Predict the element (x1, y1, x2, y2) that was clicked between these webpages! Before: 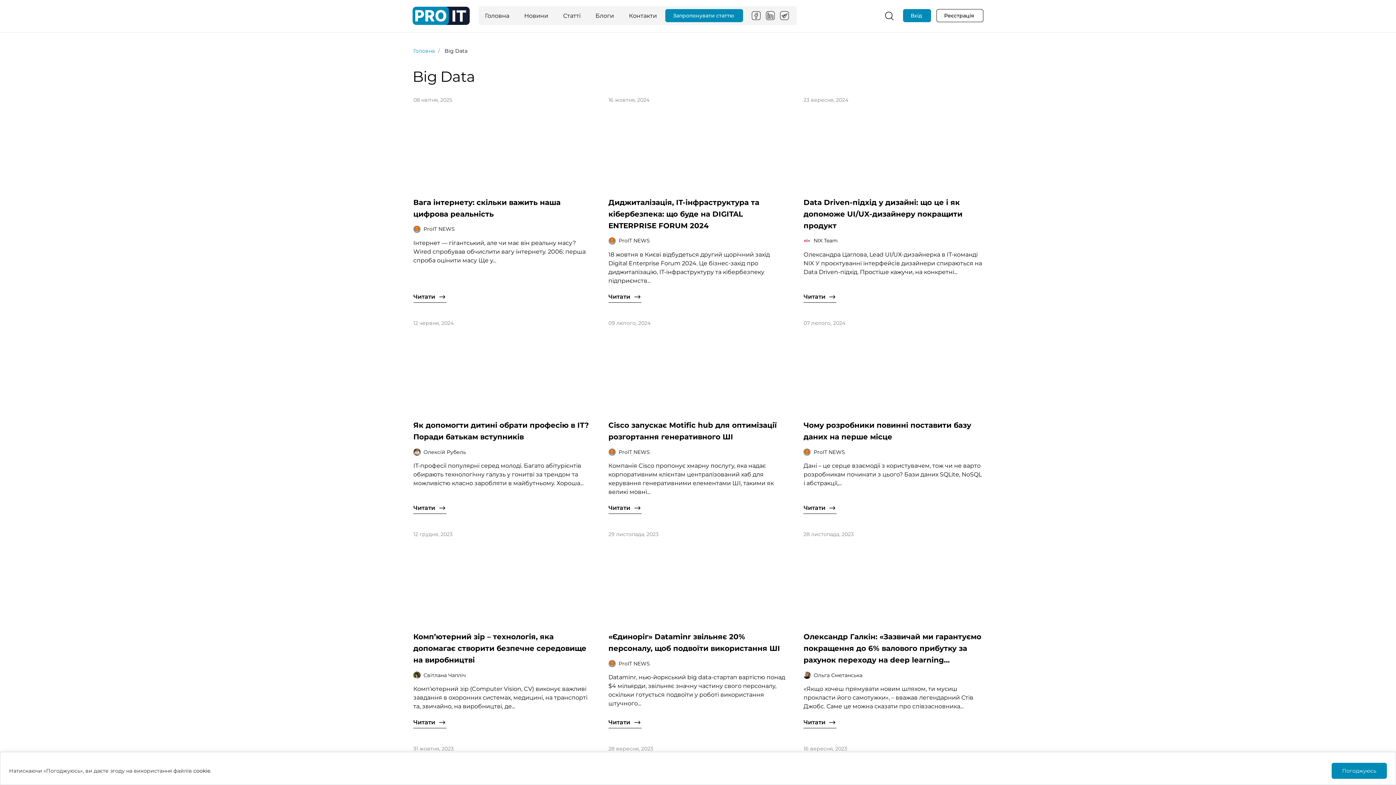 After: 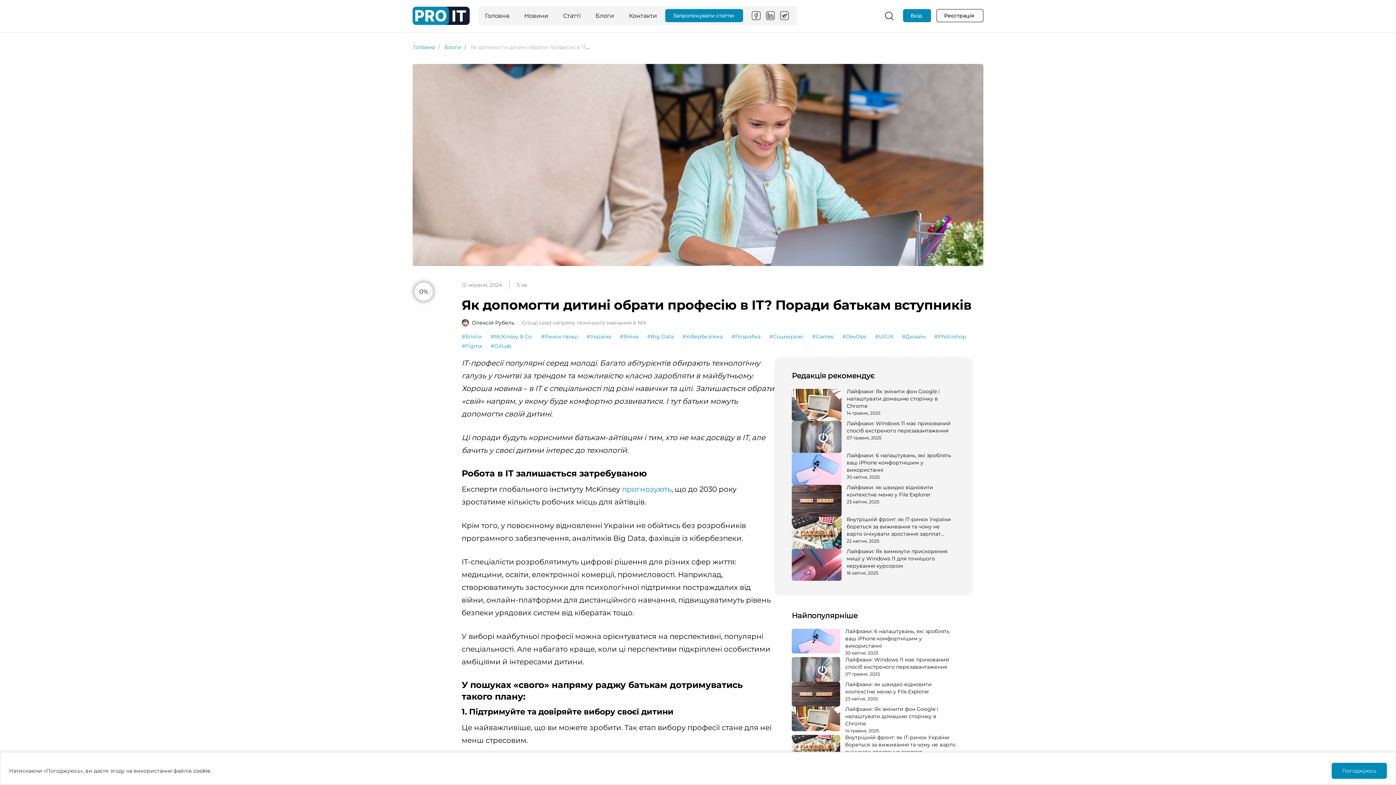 Action: bbox: (413, 333, 592, 413)